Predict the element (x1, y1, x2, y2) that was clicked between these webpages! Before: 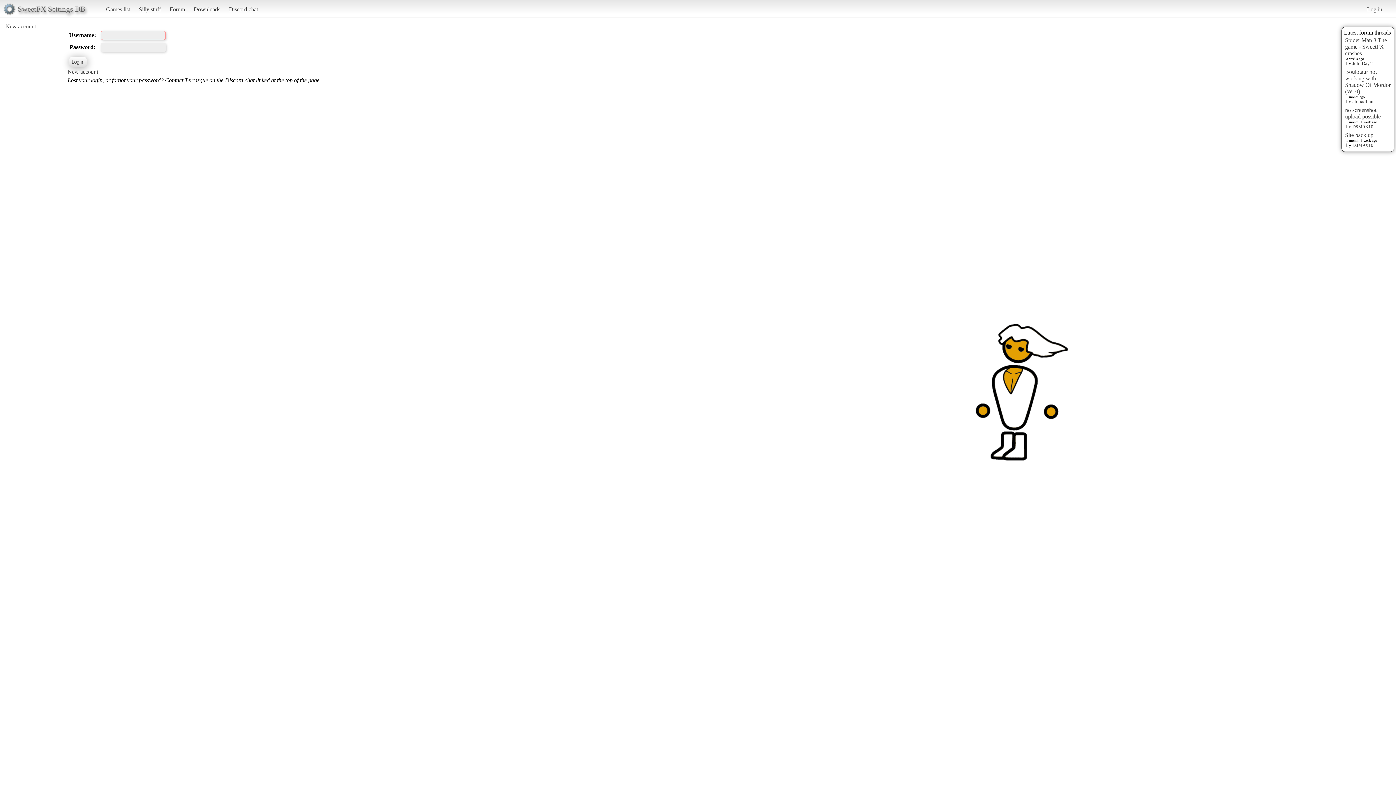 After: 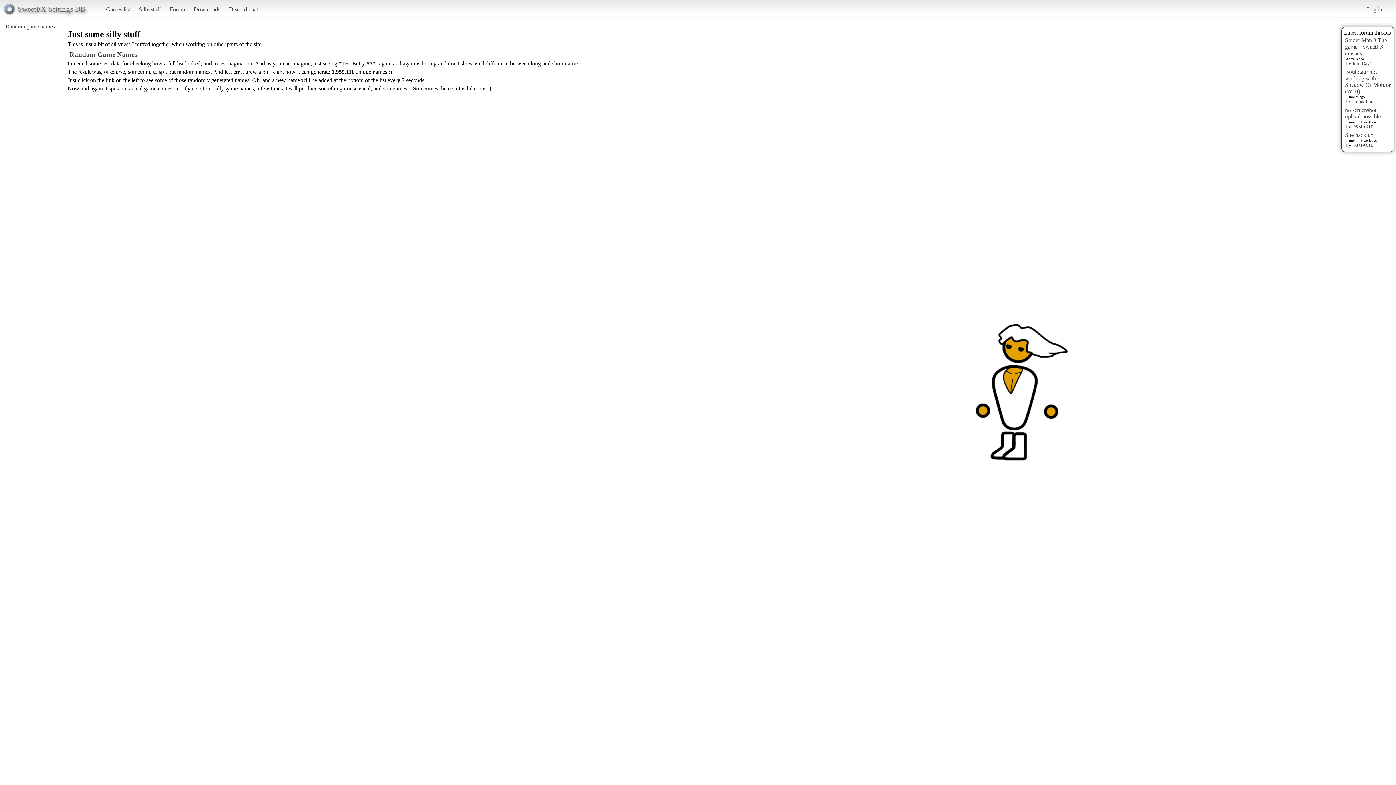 Action: label: Silly stuff bbox: (135, 2, 164, 15)